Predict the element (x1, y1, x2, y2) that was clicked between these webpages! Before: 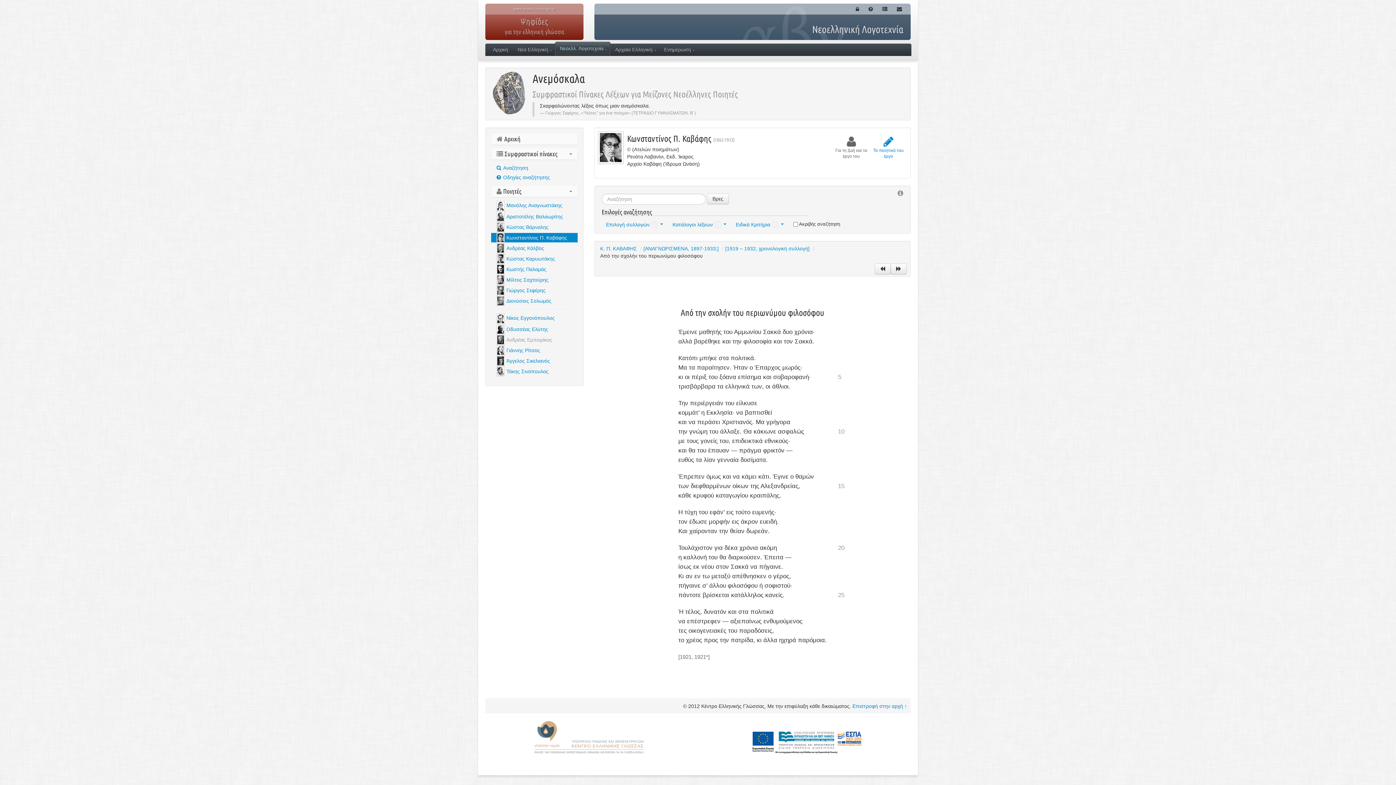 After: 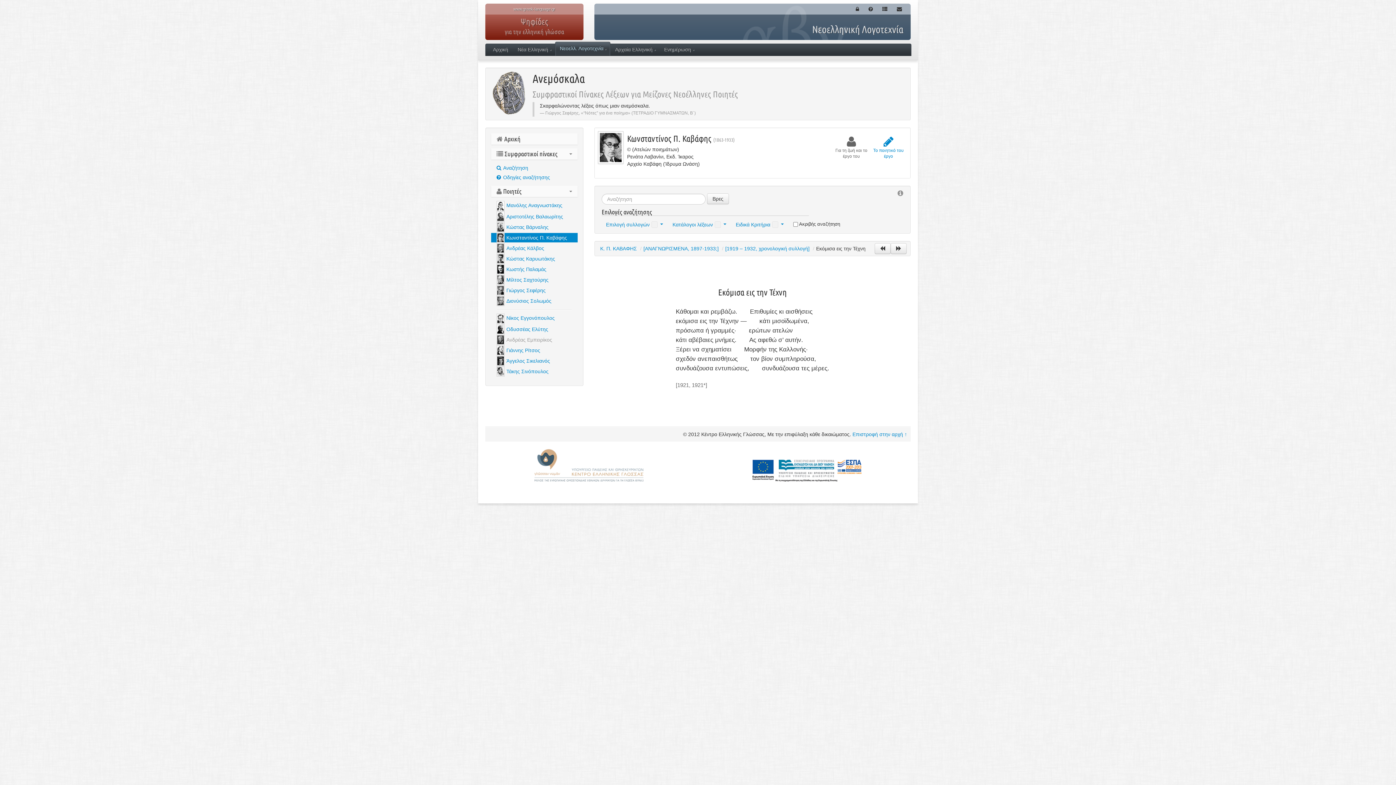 Action: bbox: (874, 263, 890, 274)